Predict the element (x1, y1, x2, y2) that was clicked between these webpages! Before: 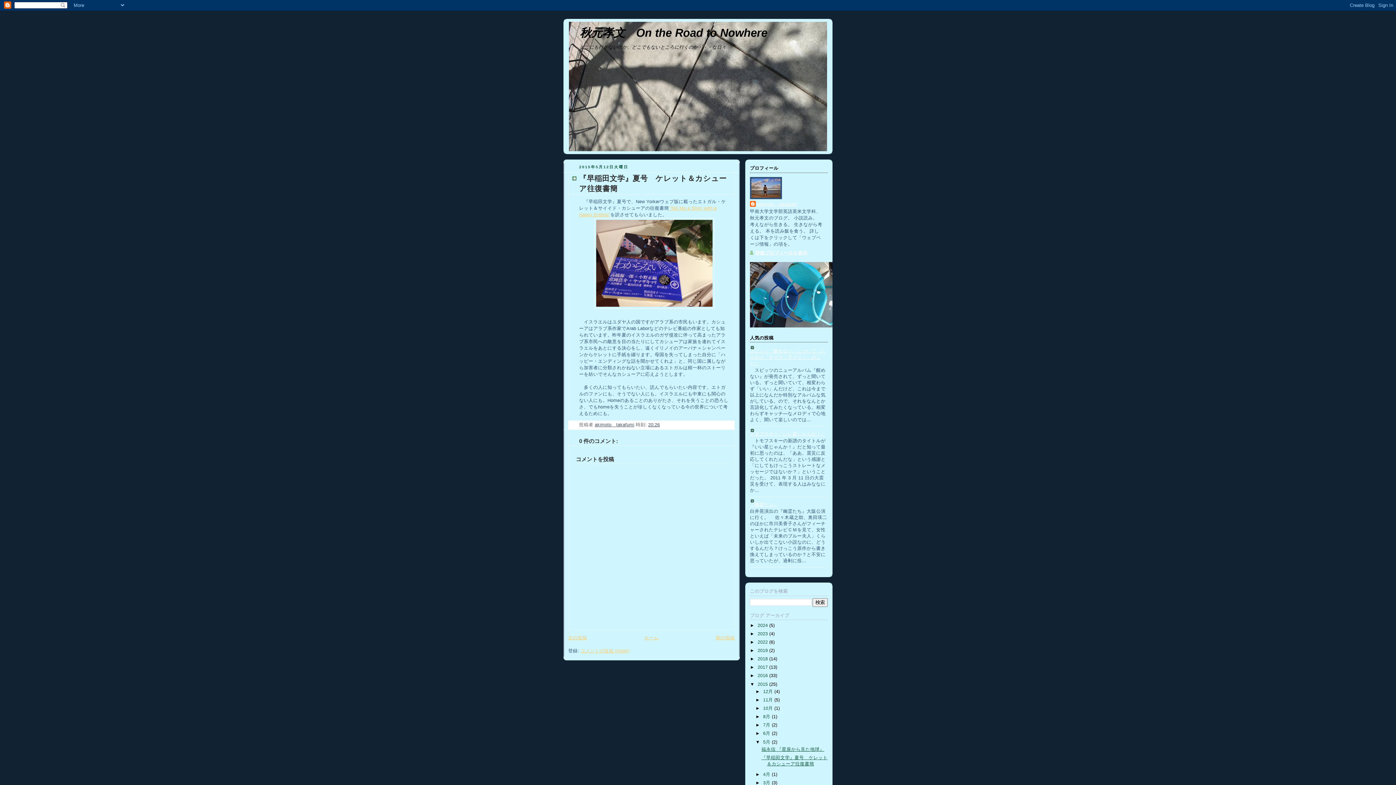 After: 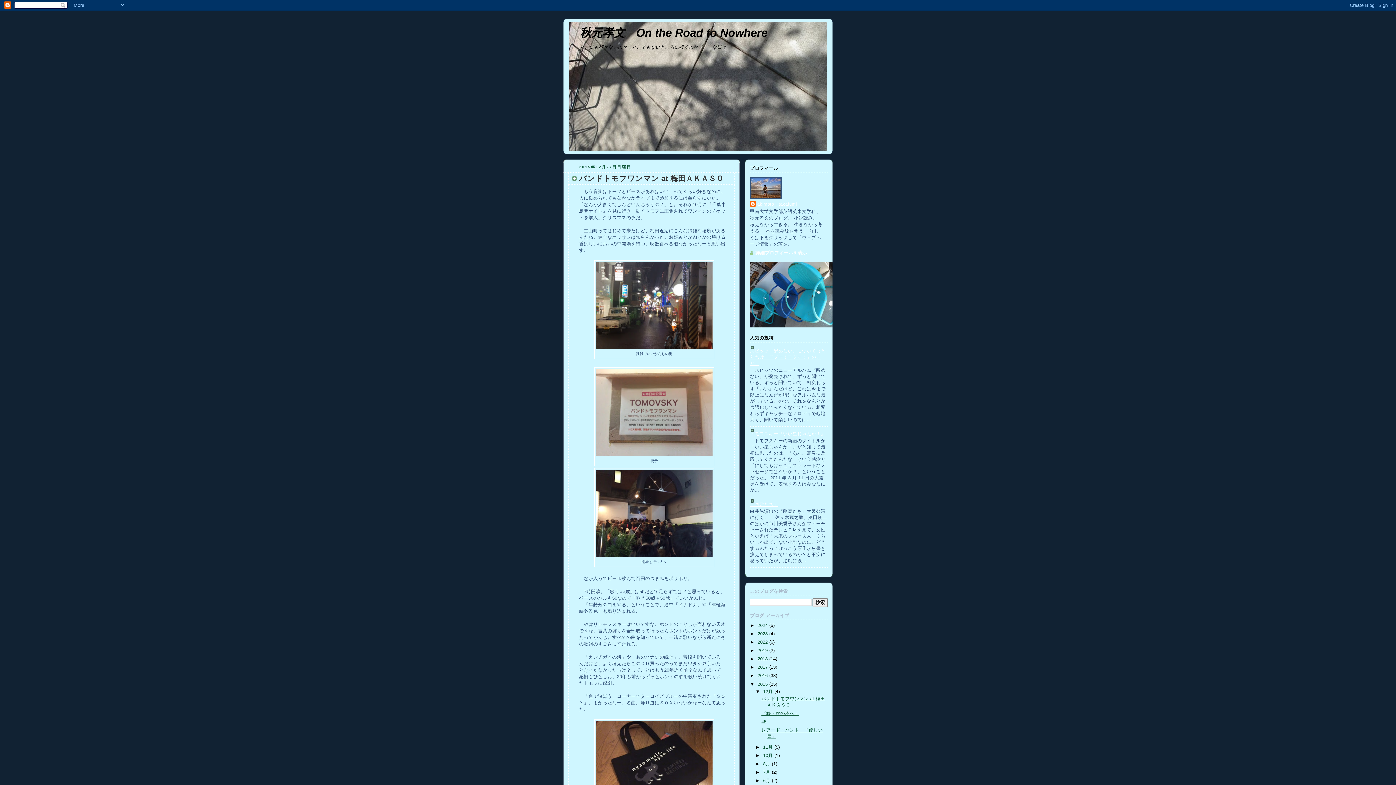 Action: bbox: (757, 682, 769, 687) label: 2015 